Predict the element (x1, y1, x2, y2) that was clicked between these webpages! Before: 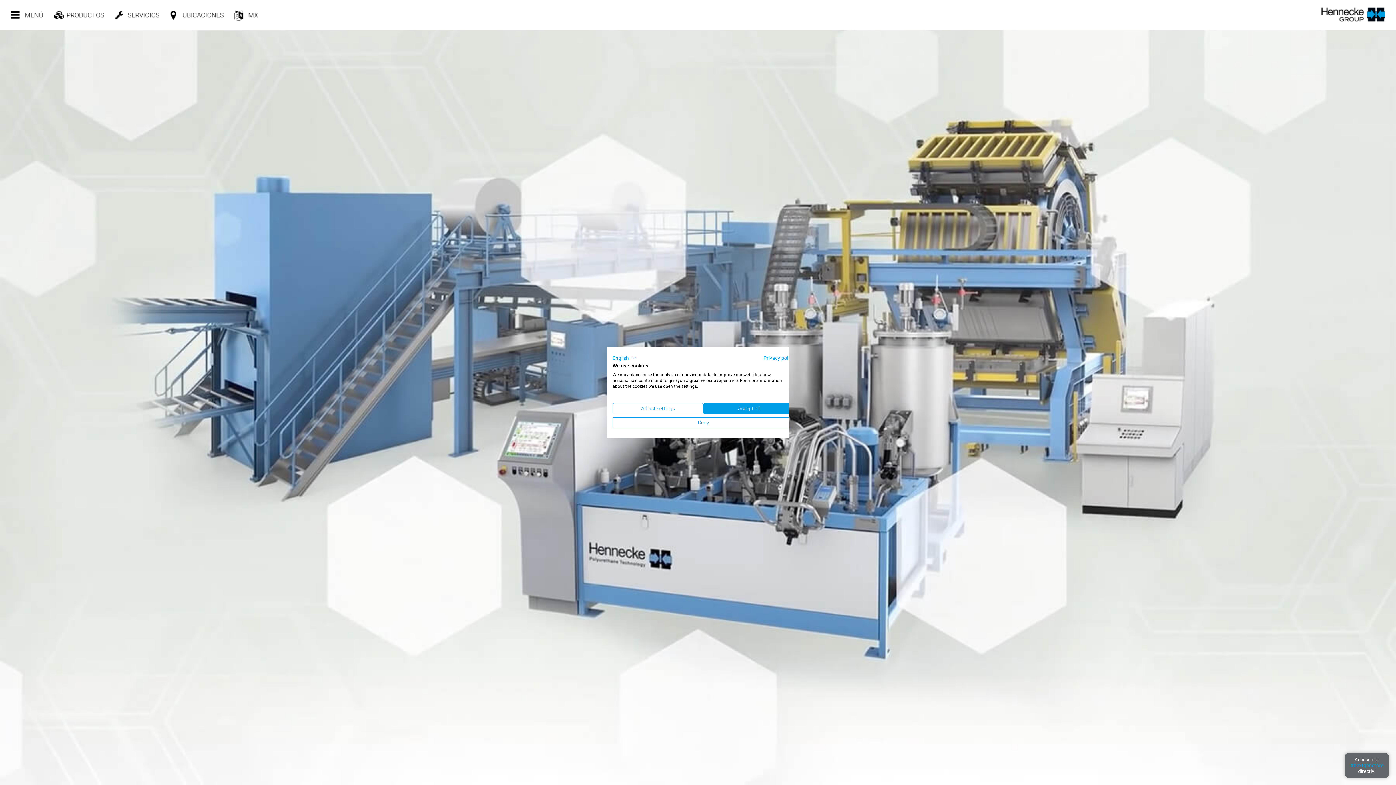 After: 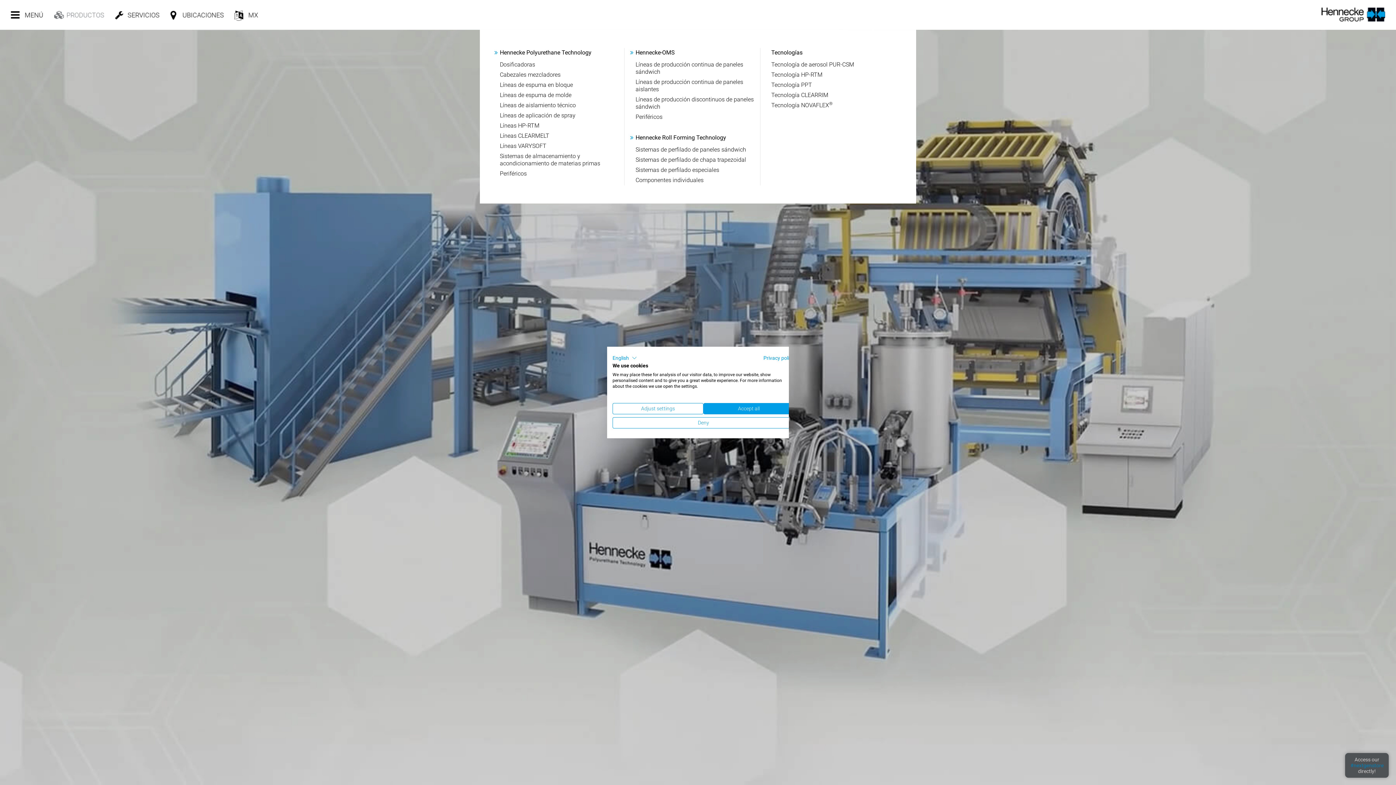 Action: bbox: (54, 10, 104, 19) label: PRODUCTOS